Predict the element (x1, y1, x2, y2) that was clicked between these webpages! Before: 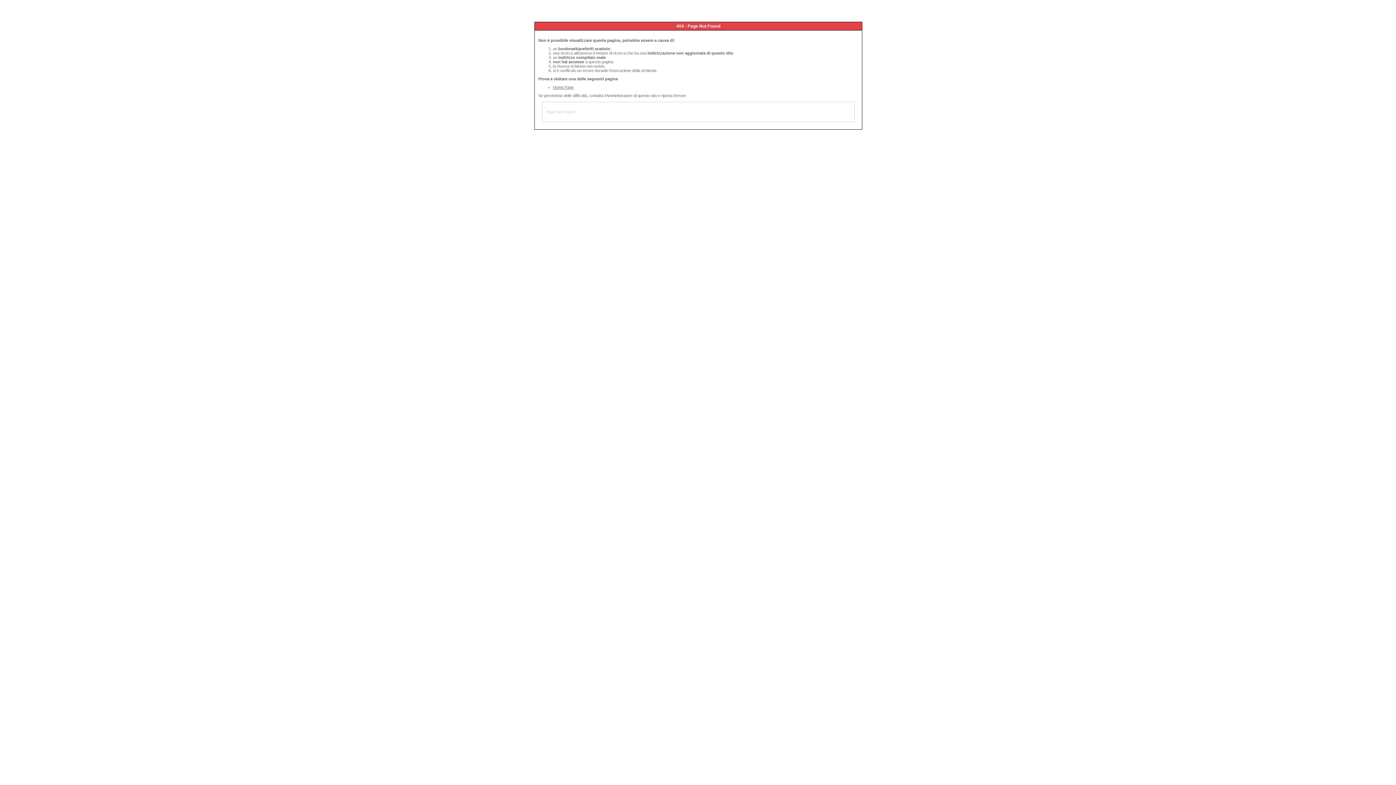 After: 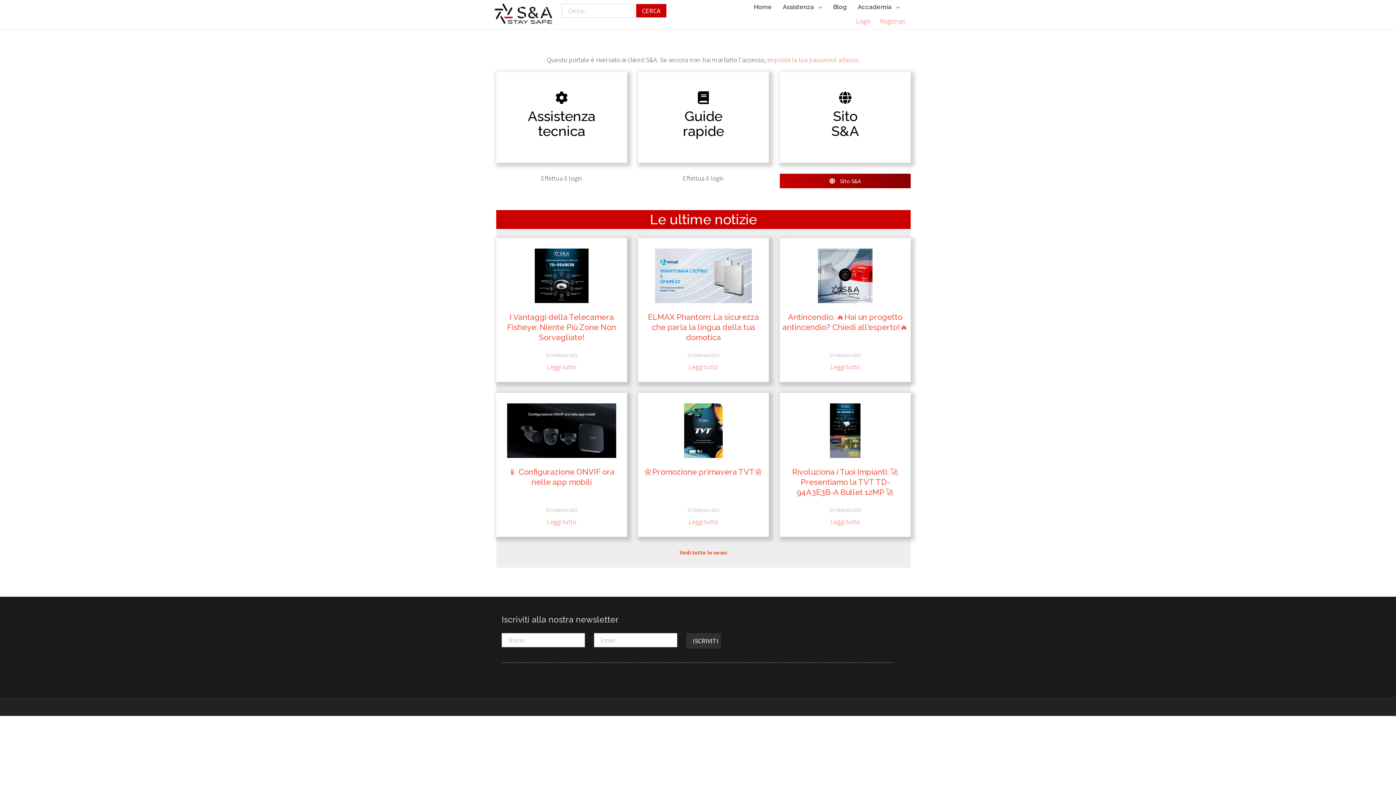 Action: label: Home Page bbox: (553, 85, 573, 89)